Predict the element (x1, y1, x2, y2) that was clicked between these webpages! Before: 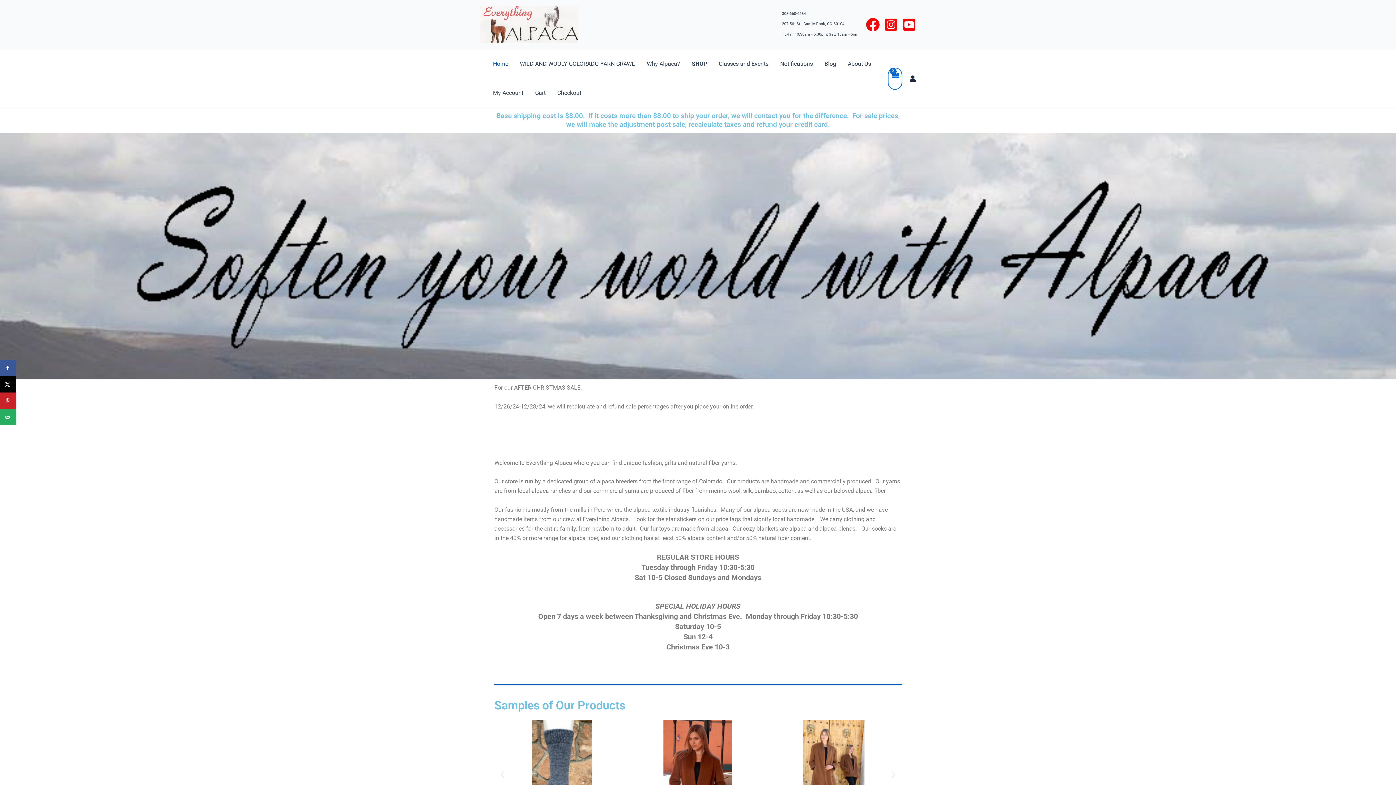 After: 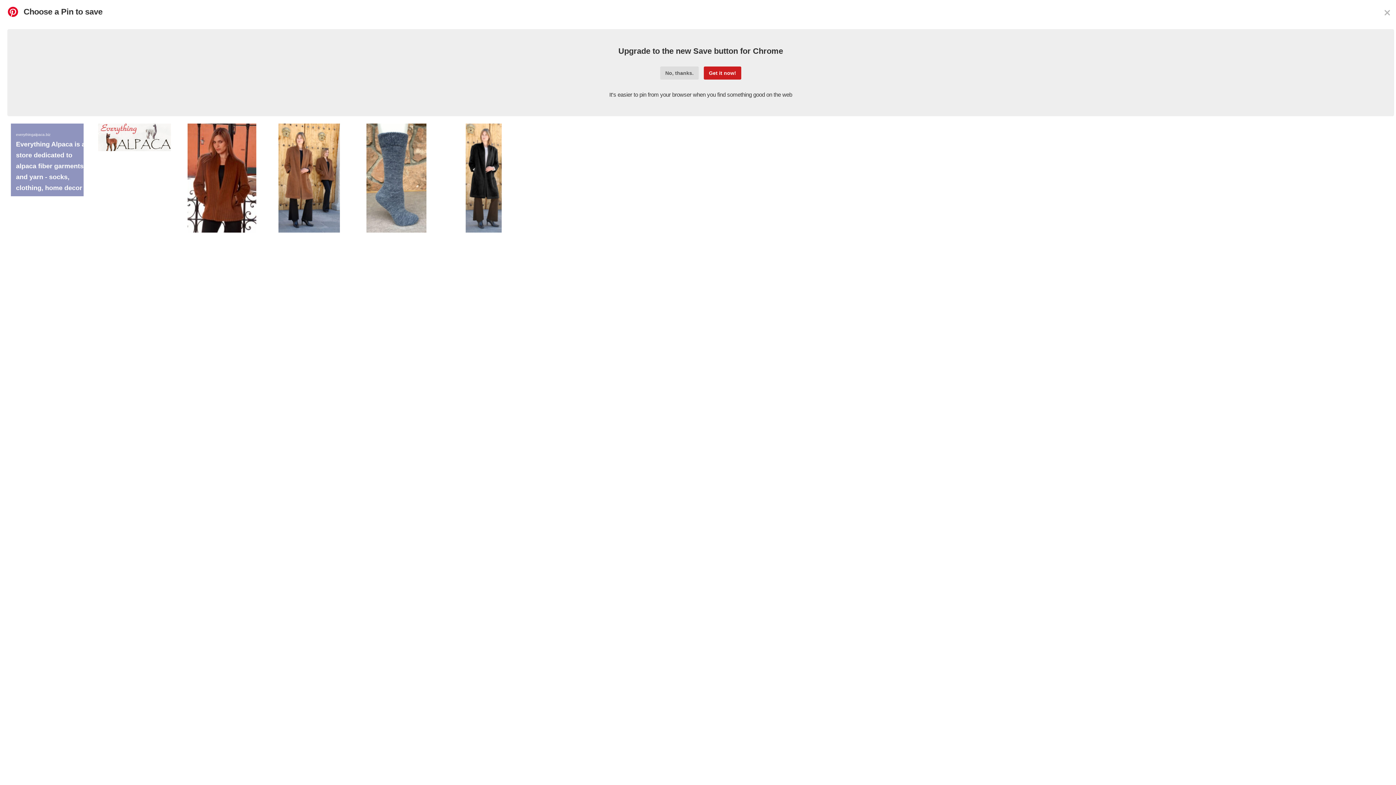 Action: label: Save to Pinterest bbox: (0, 392, 16, 409)